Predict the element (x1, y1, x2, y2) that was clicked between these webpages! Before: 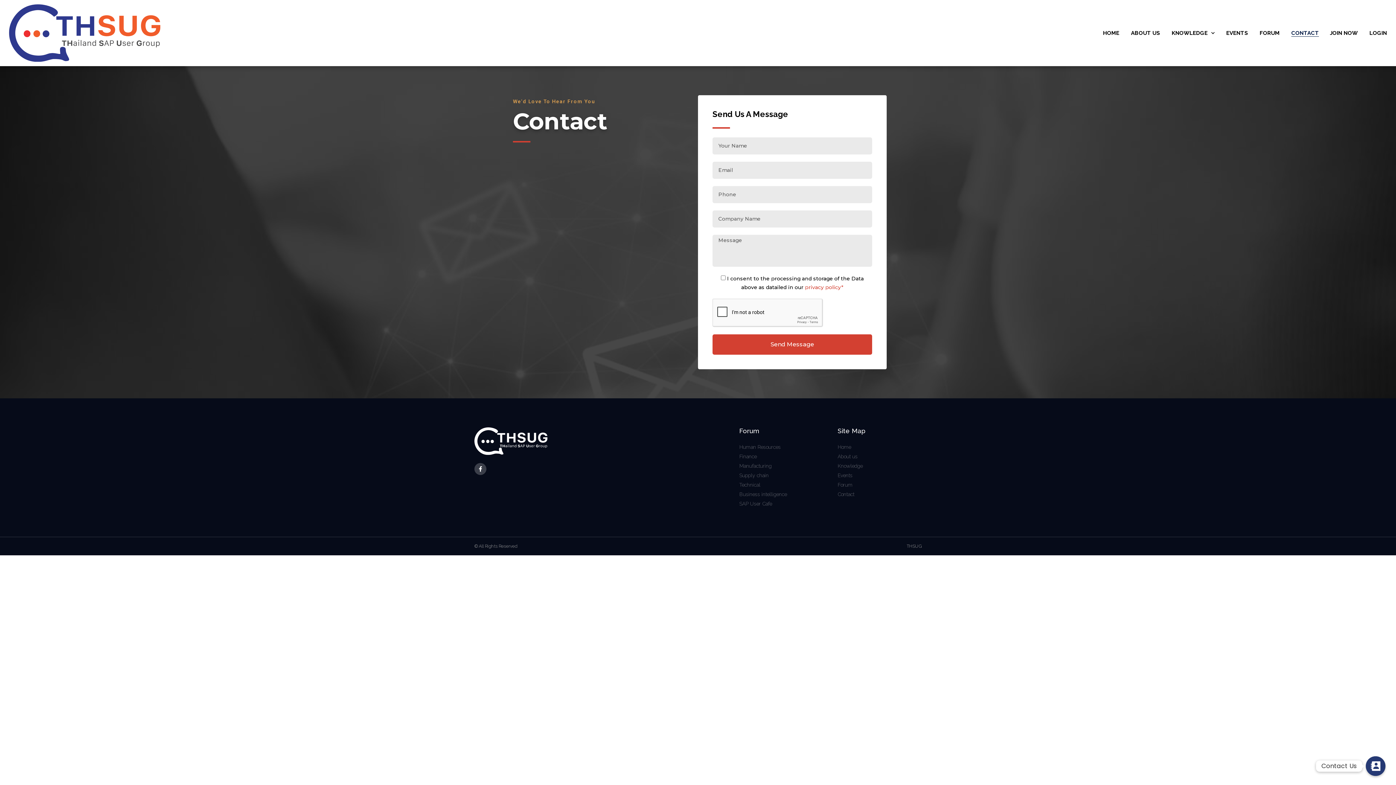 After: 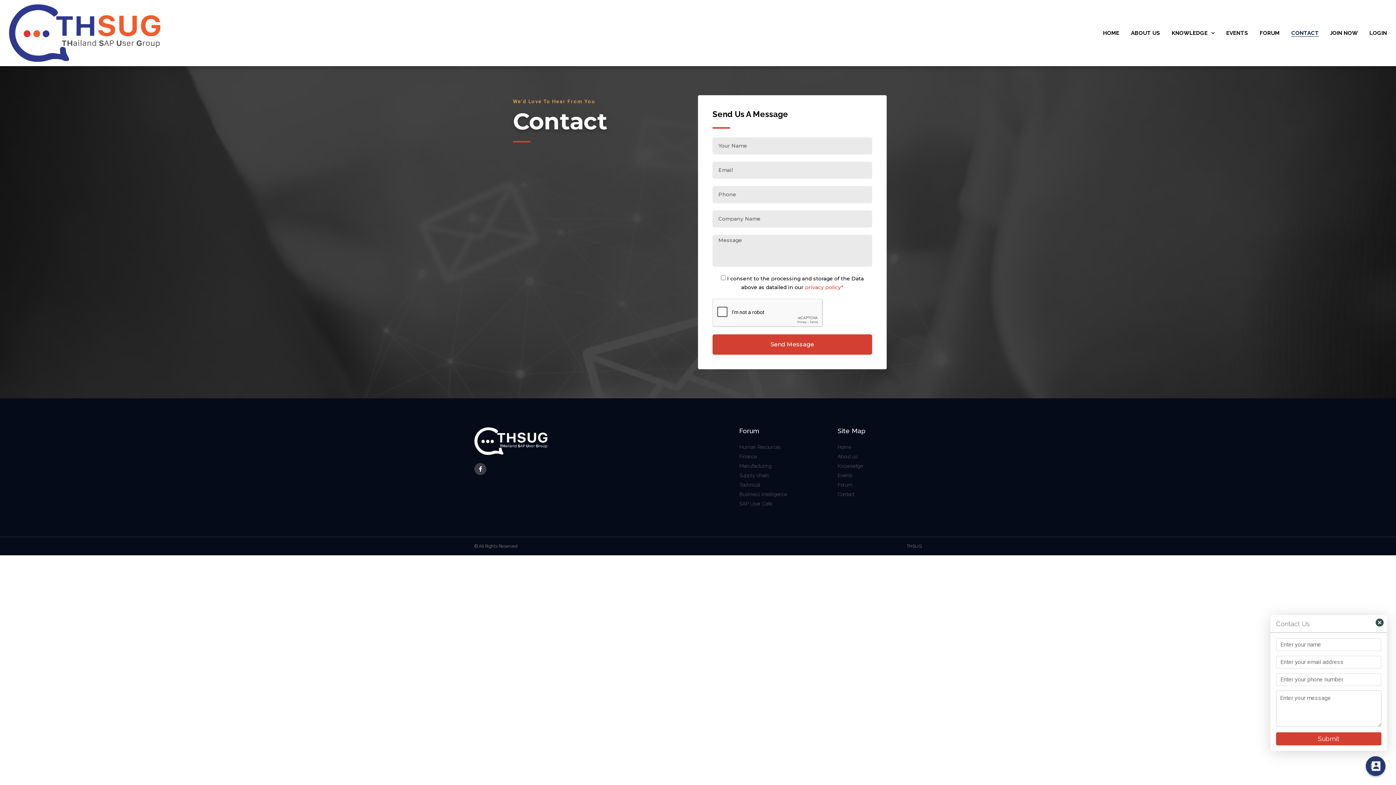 Action: bbox: (1366, 756, 1385, 776) label: Contact_Us